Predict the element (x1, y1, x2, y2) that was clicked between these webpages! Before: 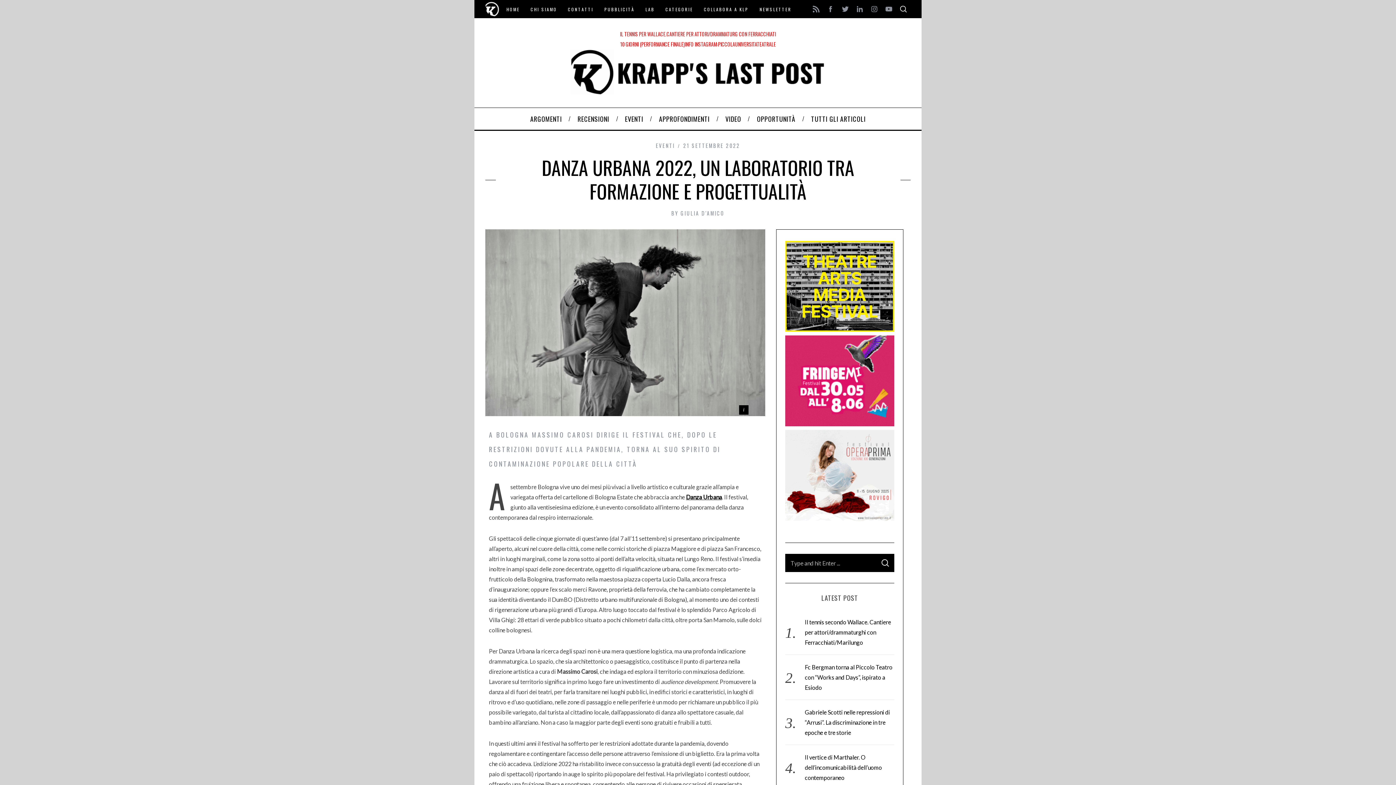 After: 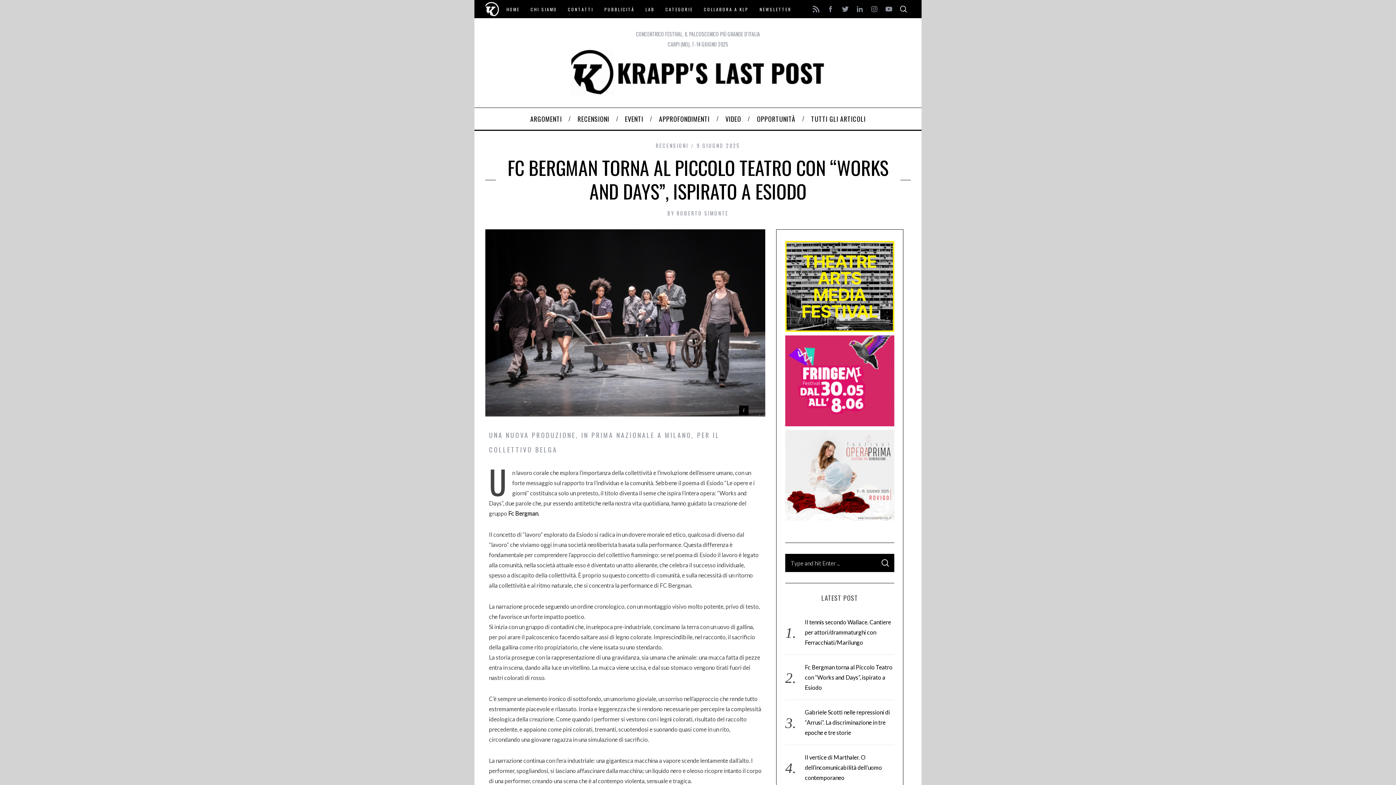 Action: label: Fc Bergman torna al Piccolo Teatro con “Works and Days”, ispirato a Esiodo bbox: (805, 664, 892, 691)